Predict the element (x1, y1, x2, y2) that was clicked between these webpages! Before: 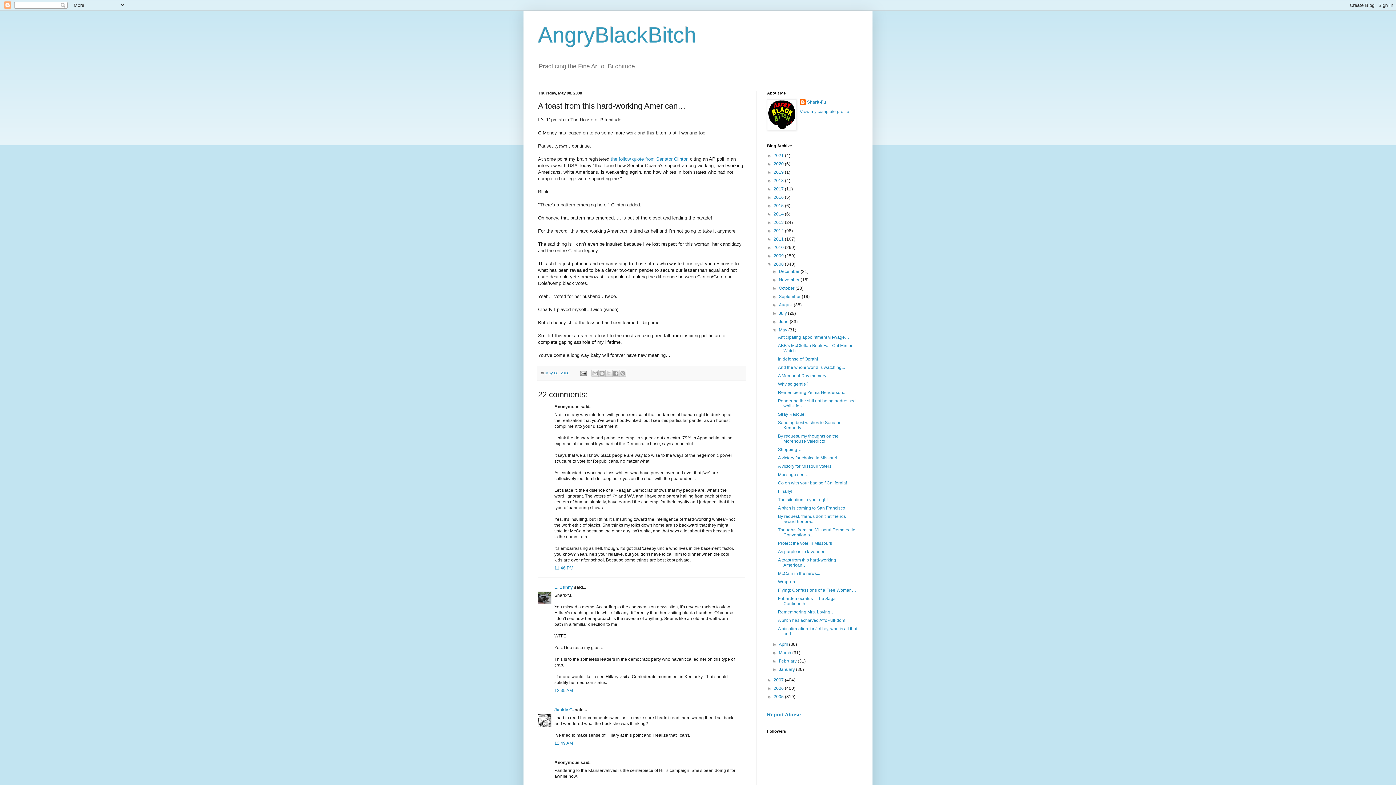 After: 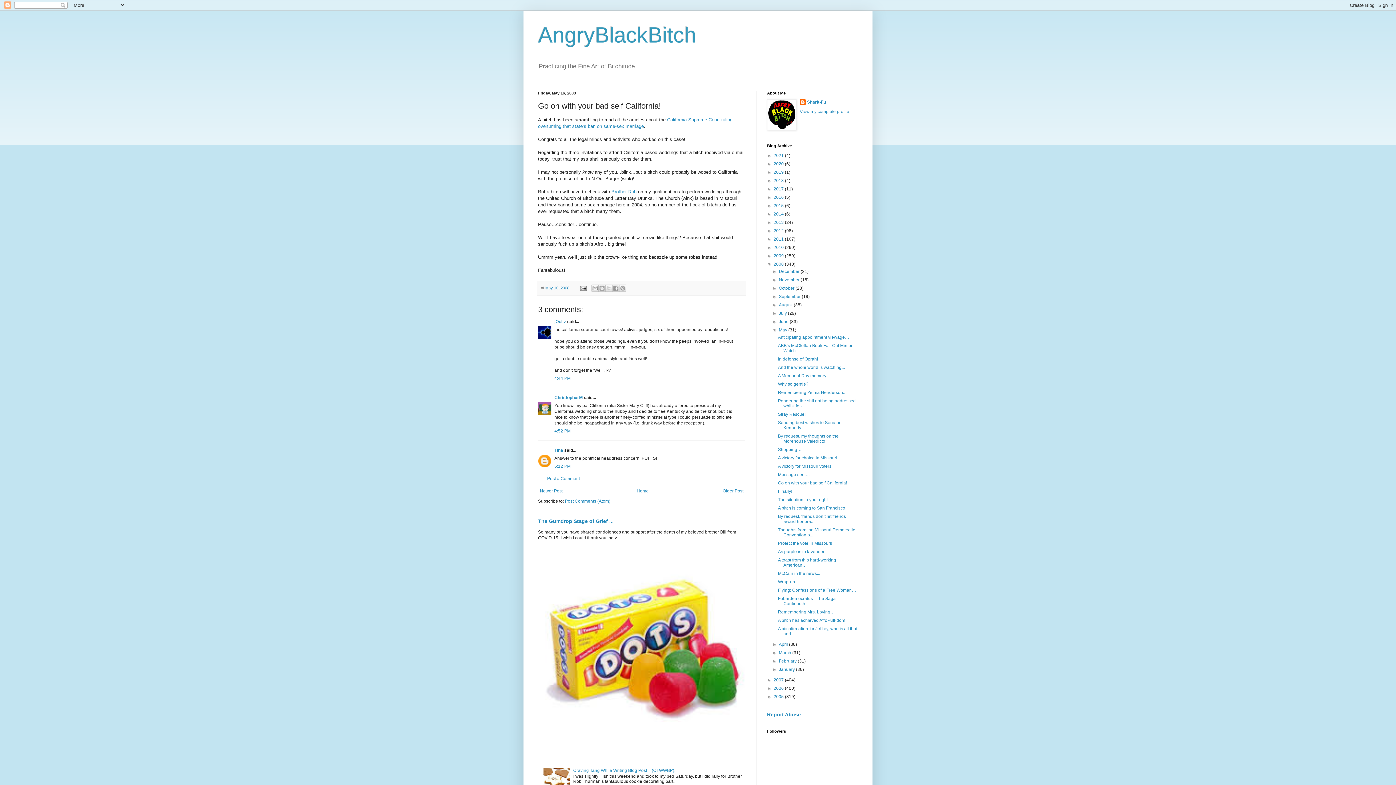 Action: label: Go on with your bad self California! bbox: (778, 480, 847, 485)